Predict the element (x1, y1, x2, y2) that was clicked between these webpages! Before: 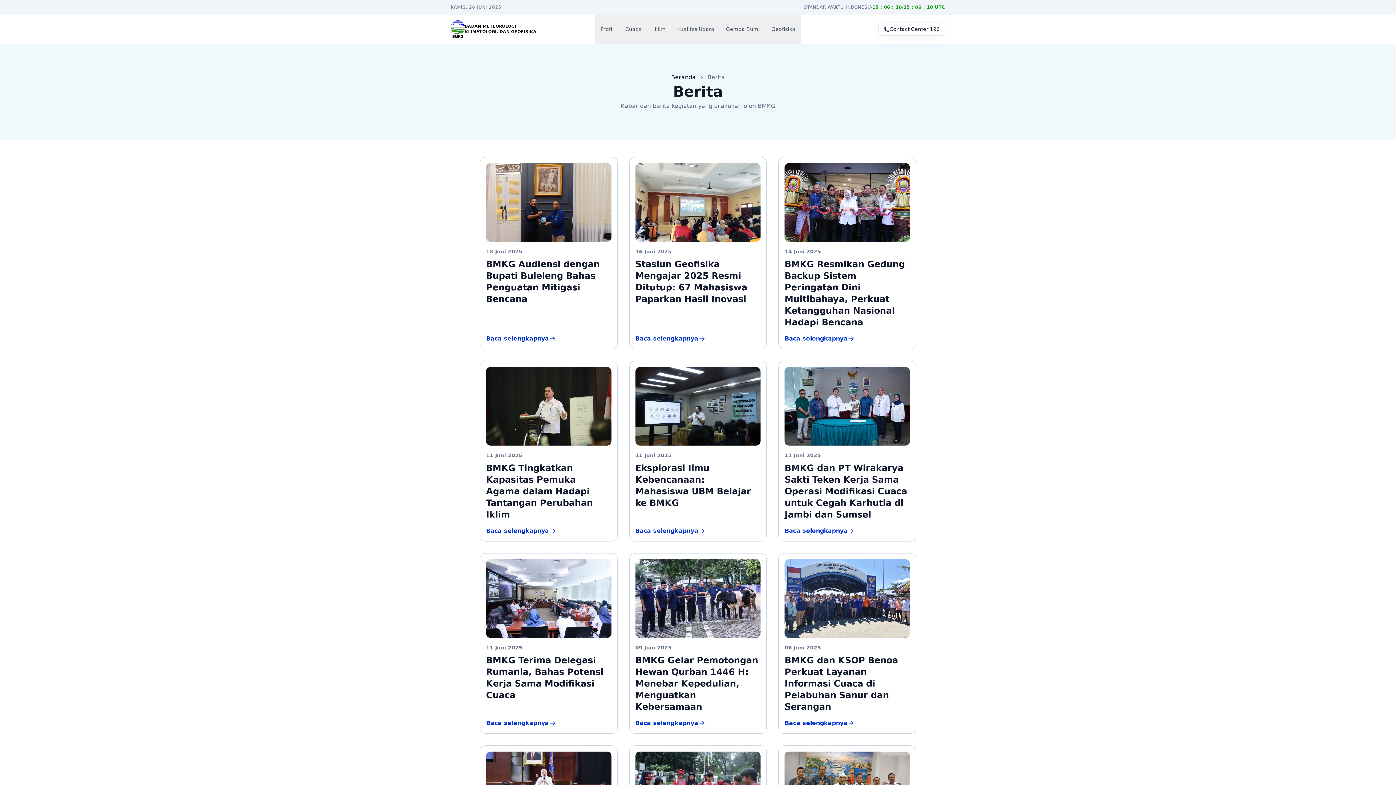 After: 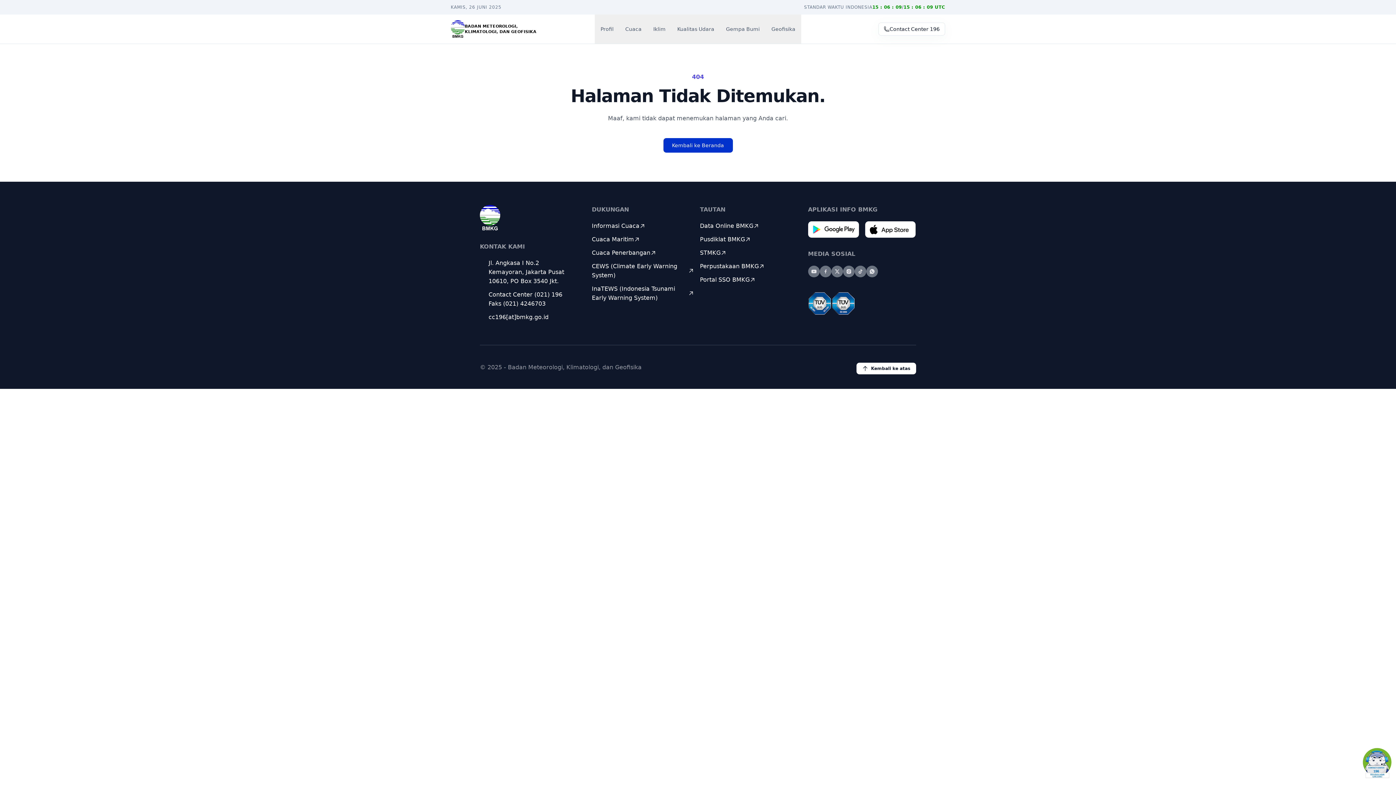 Action: label: Baca selengkapnya bbox: (480, 157, 617, 349)